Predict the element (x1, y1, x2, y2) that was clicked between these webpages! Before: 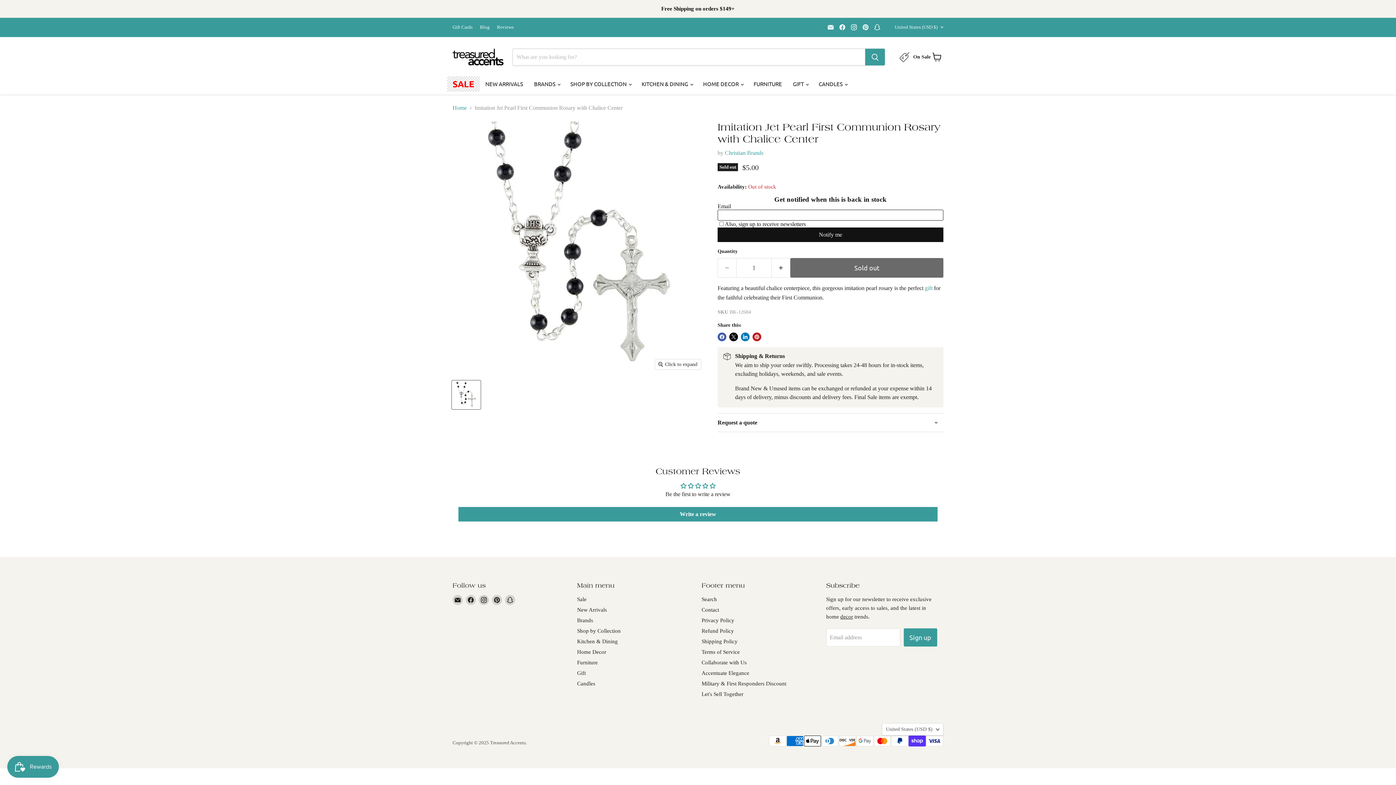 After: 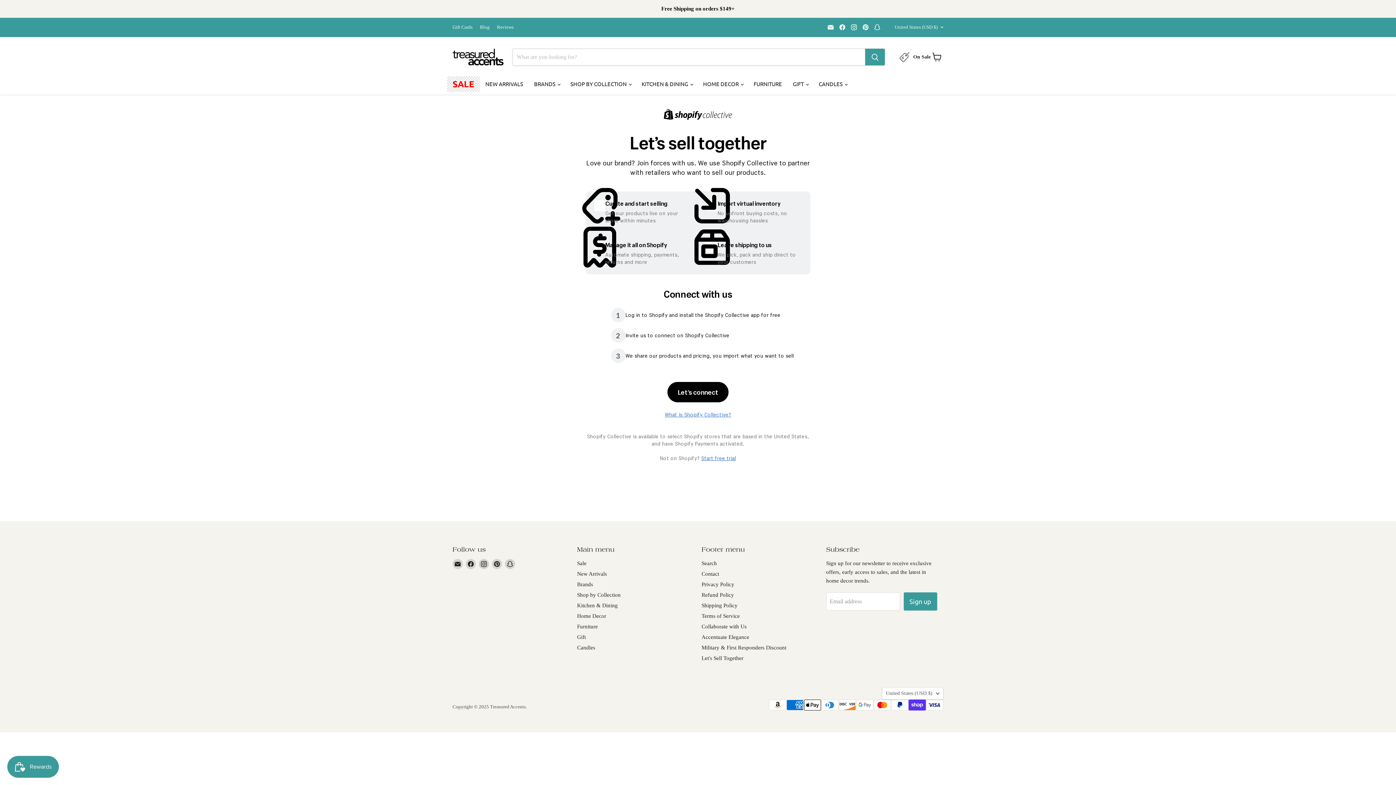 Action: label: Let's Sell Together bbox: (701, 691, 743, 697)